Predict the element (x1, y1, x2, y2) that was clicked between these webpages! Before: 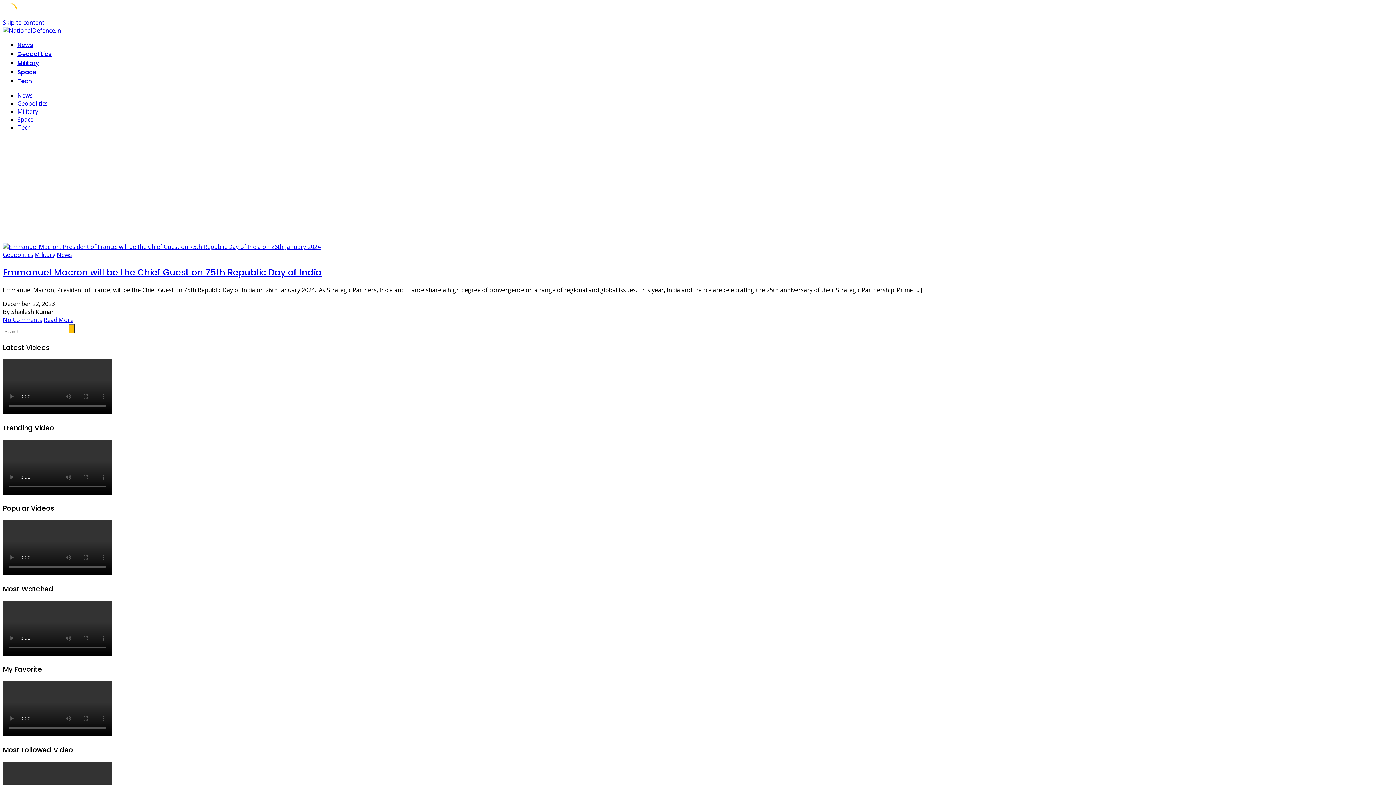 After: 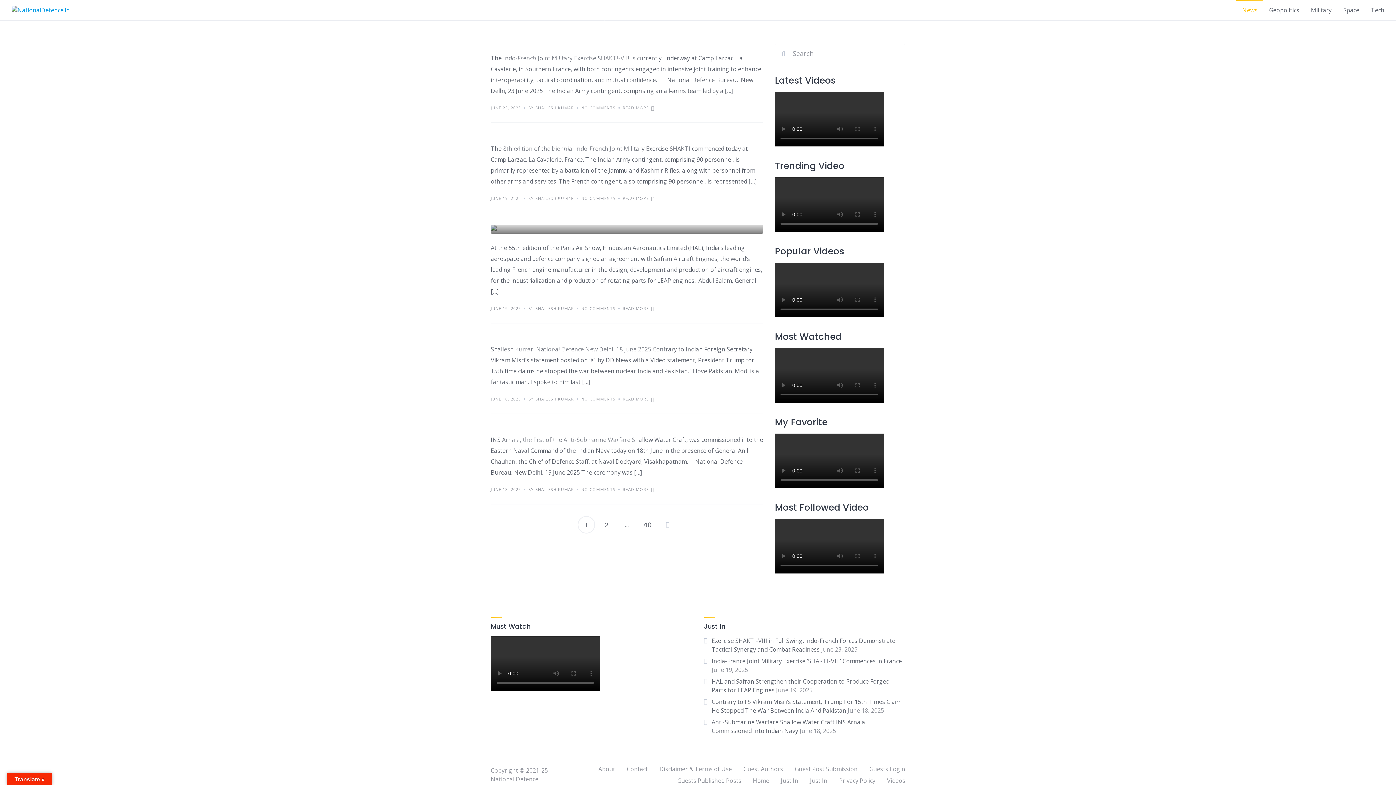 Action: label: News bbox: (56, 250, 72, 258)